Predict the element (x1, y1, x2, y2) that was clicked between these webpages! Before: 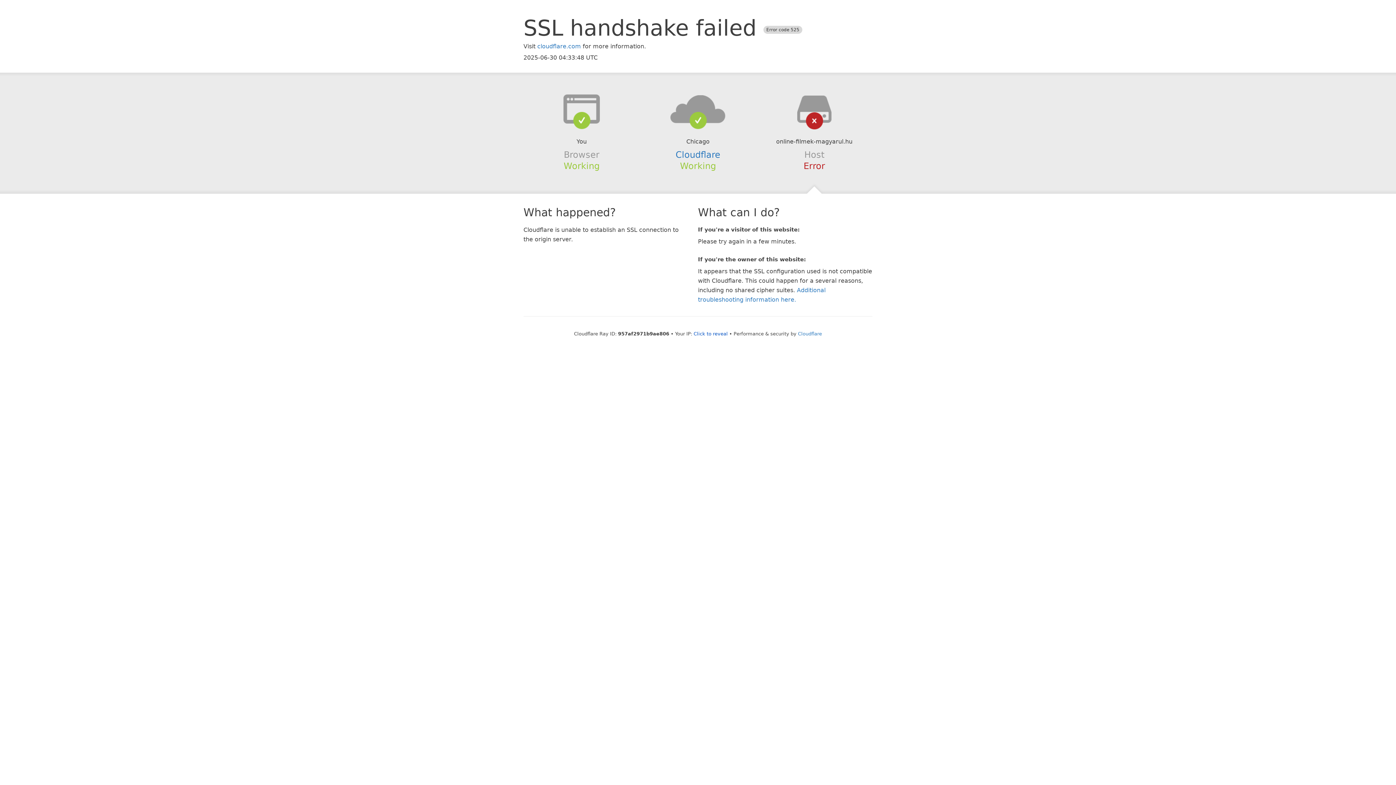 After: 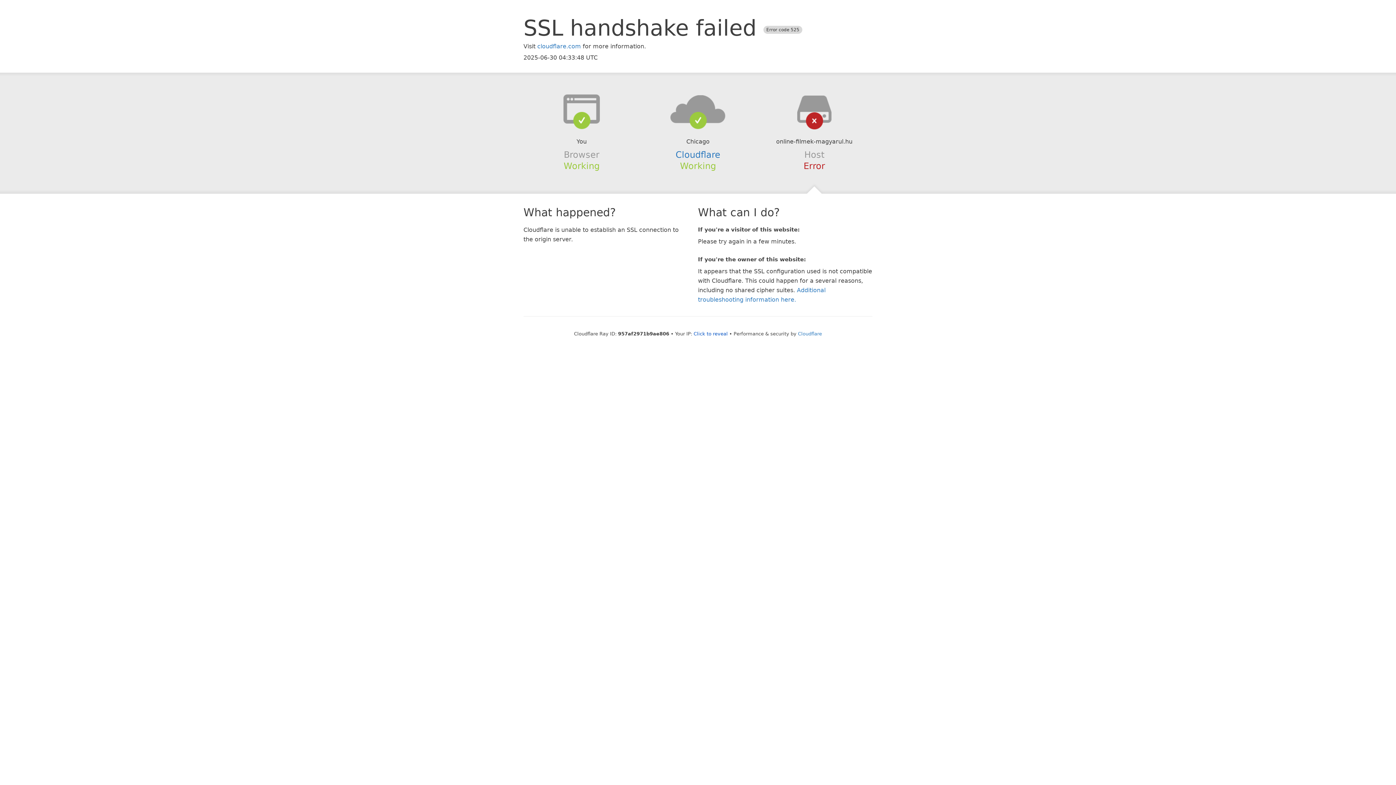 Action: bbox: (639, 94, 756, 123)